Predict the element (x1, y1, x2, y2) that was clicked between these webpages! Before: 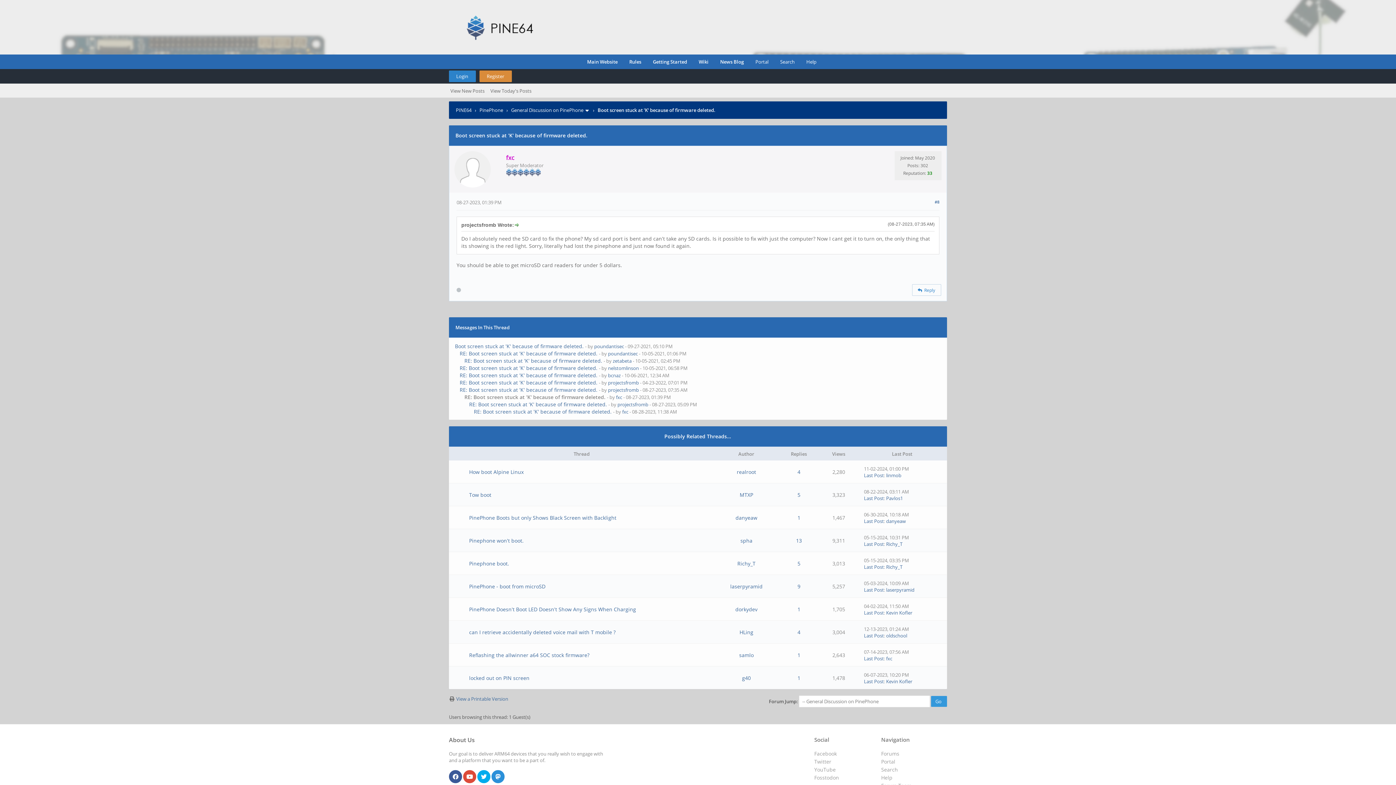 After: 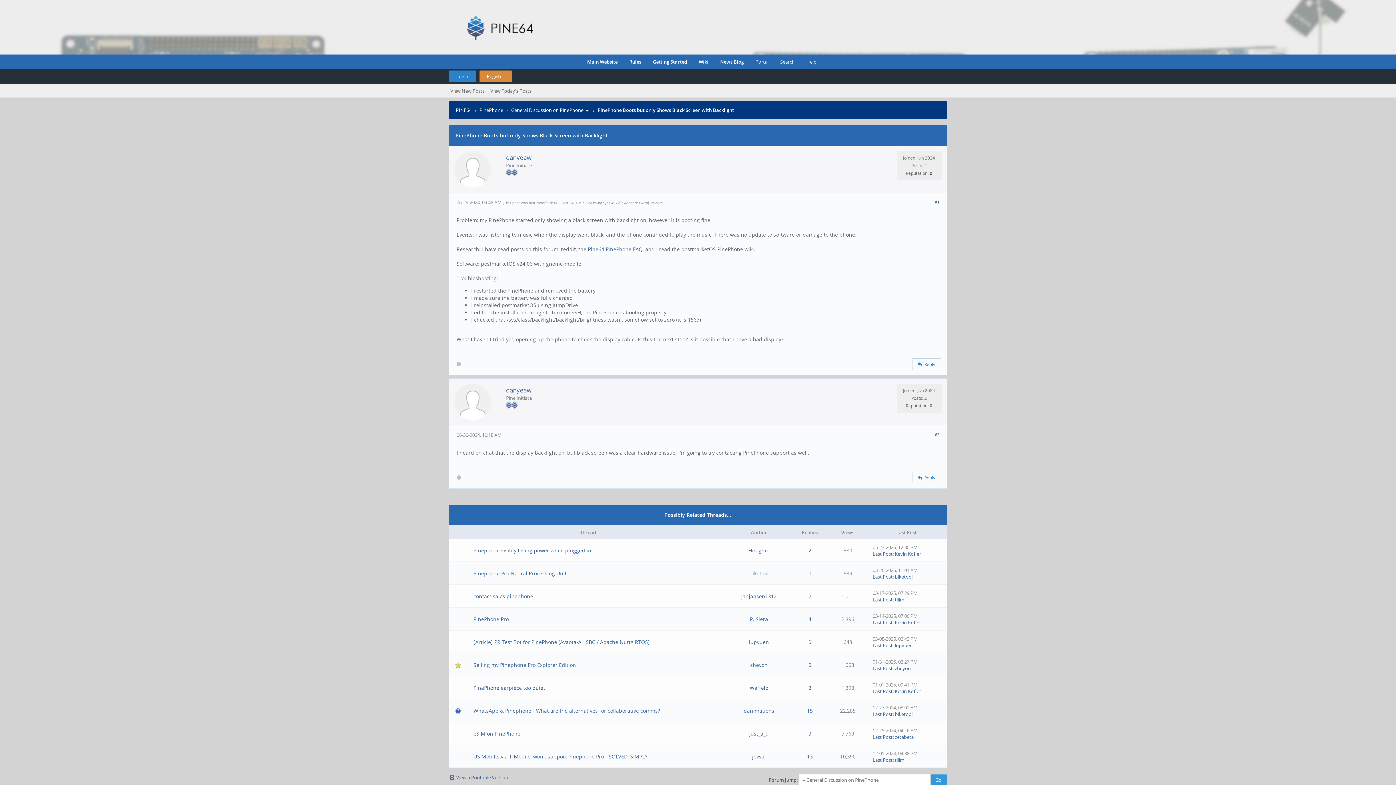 Action: label: PinePhone Boots but only Shows Black Screen with Backlight bbox: (469, 514, 616, 521)